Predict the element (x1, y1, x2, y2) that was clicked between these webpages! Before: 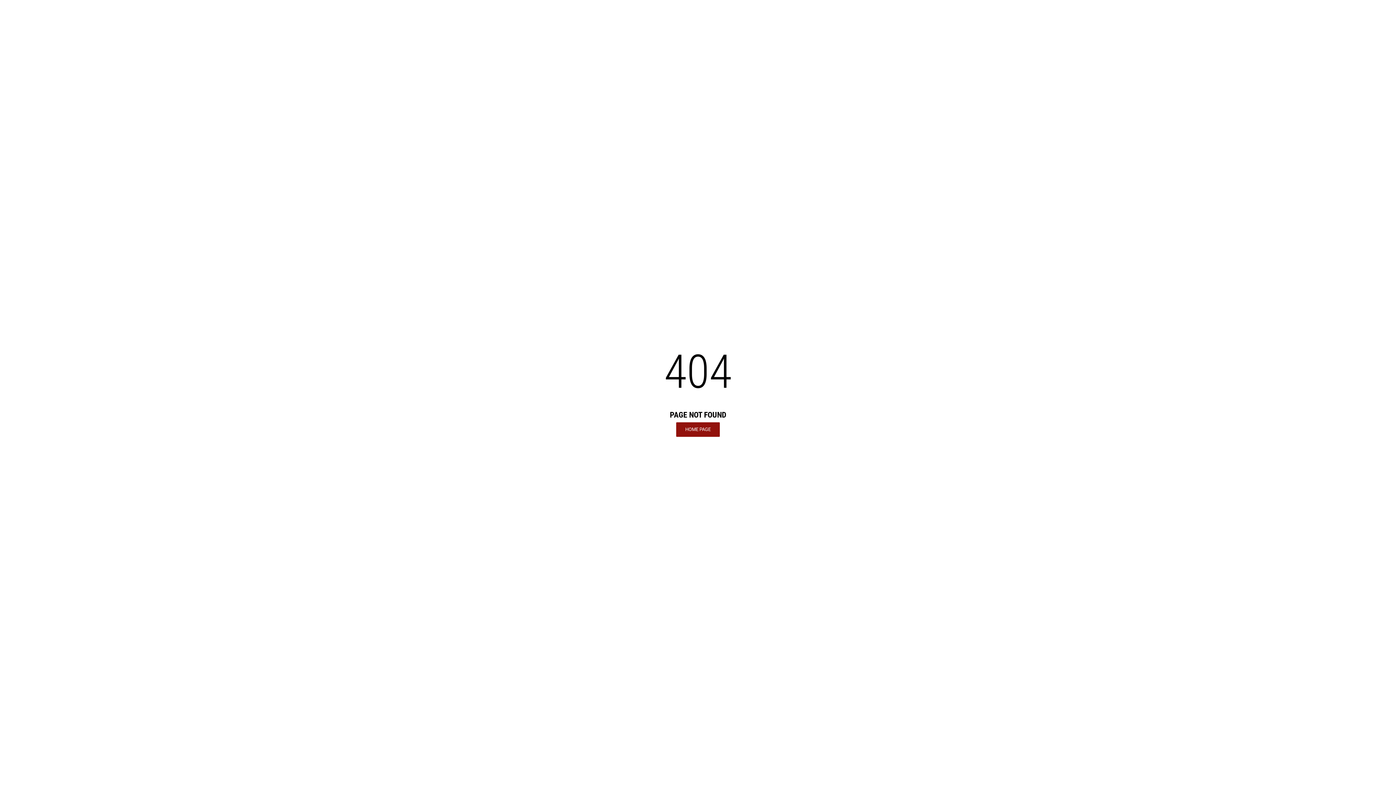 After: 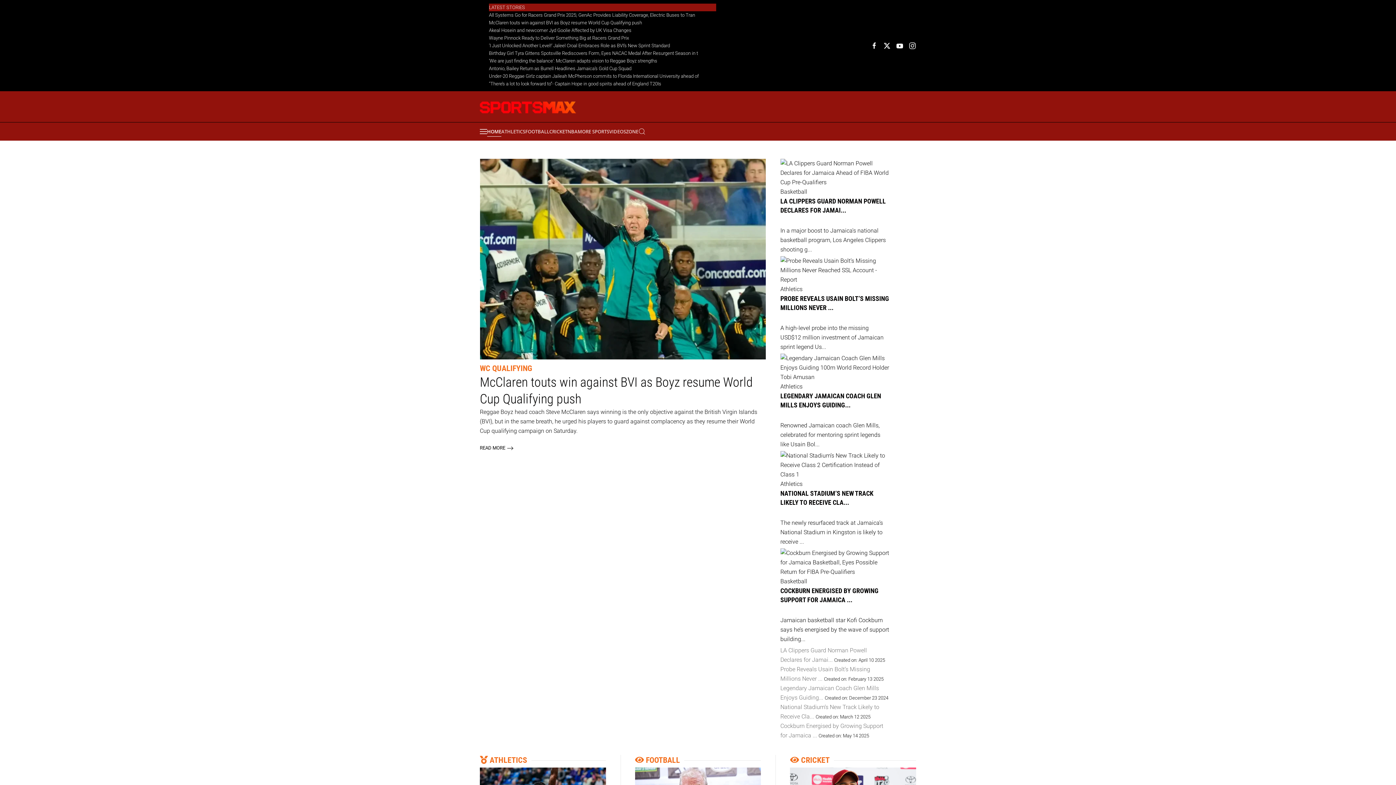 Action: bbox: (676, 422, 720, 436) label: HOME PAGE